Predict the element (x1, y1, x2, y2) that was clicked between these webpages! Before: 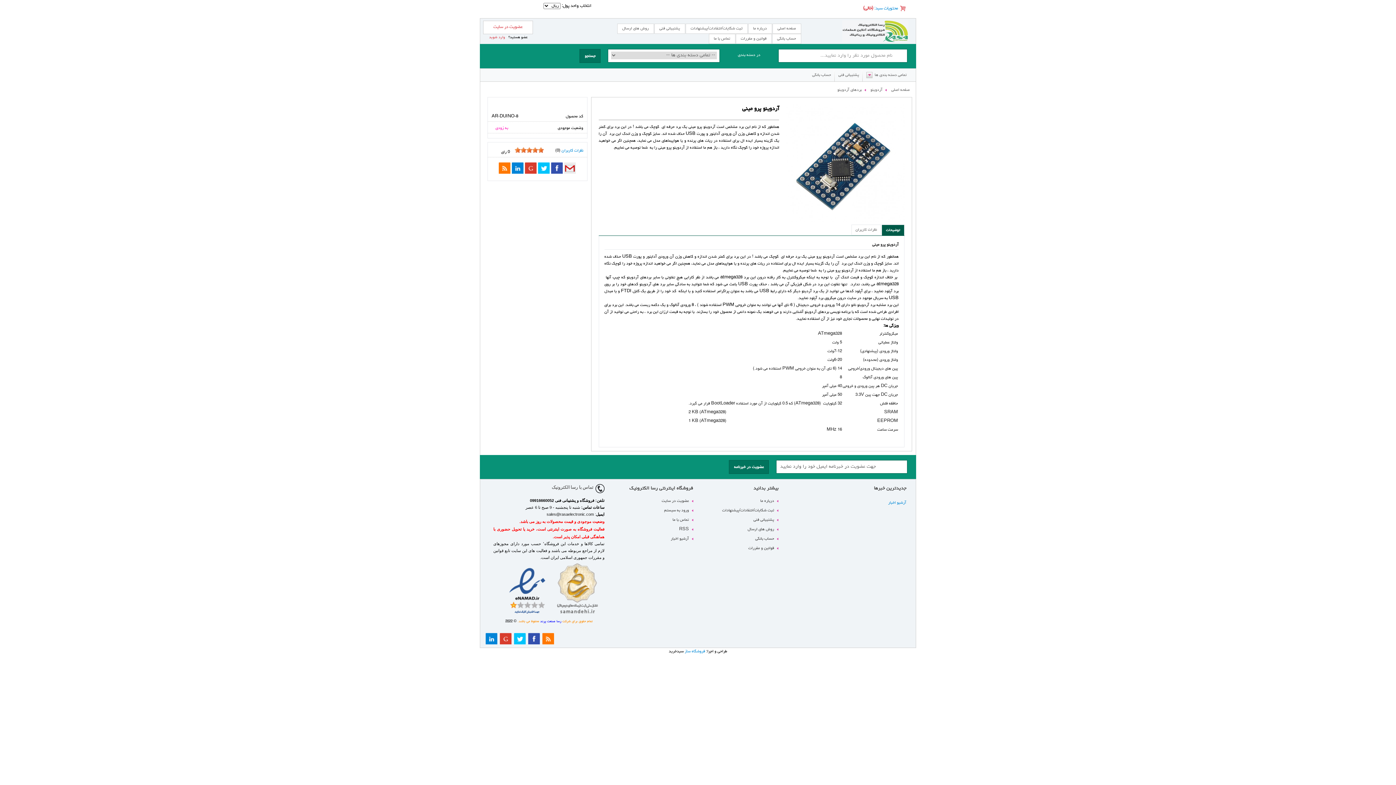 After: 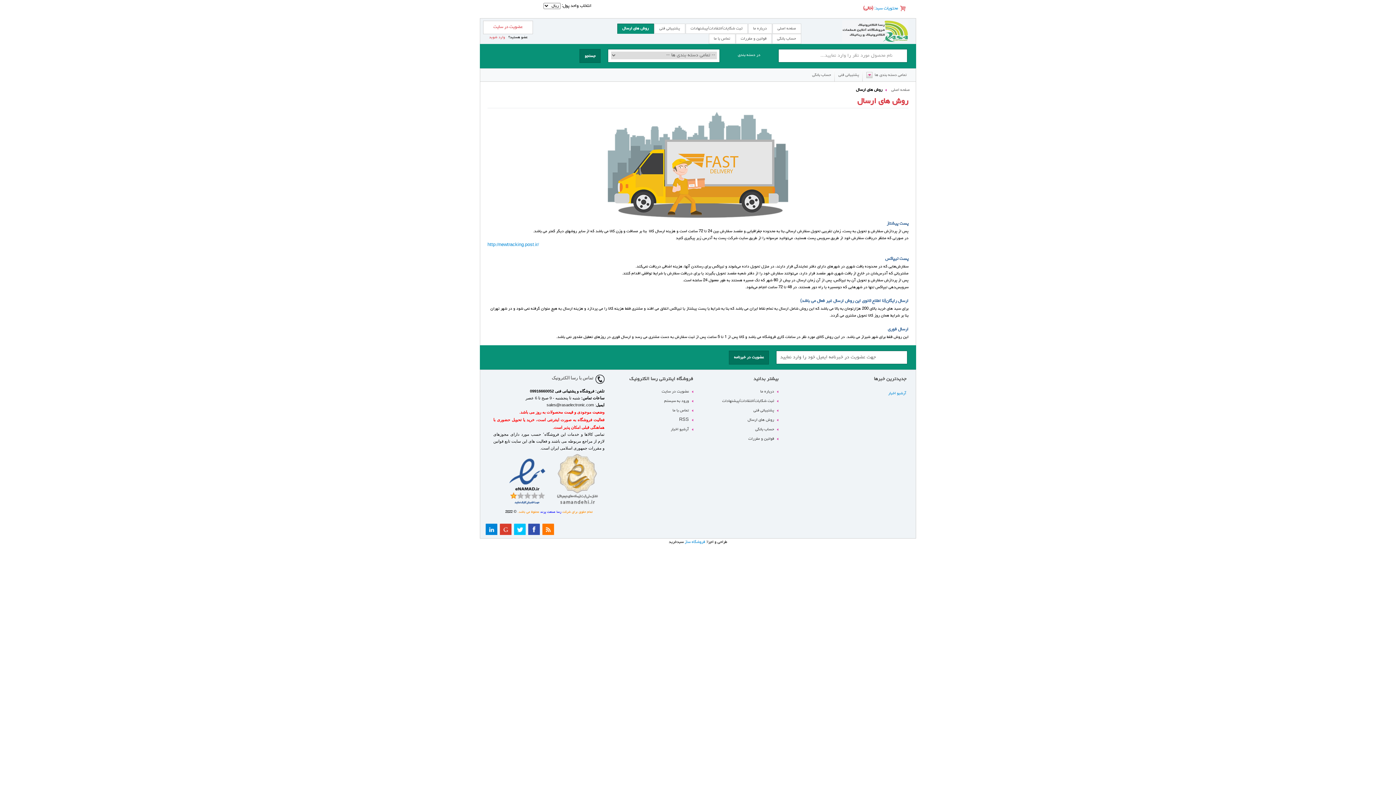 Action: bbox: (617, 23, 654, 33) label: روش های ارسال